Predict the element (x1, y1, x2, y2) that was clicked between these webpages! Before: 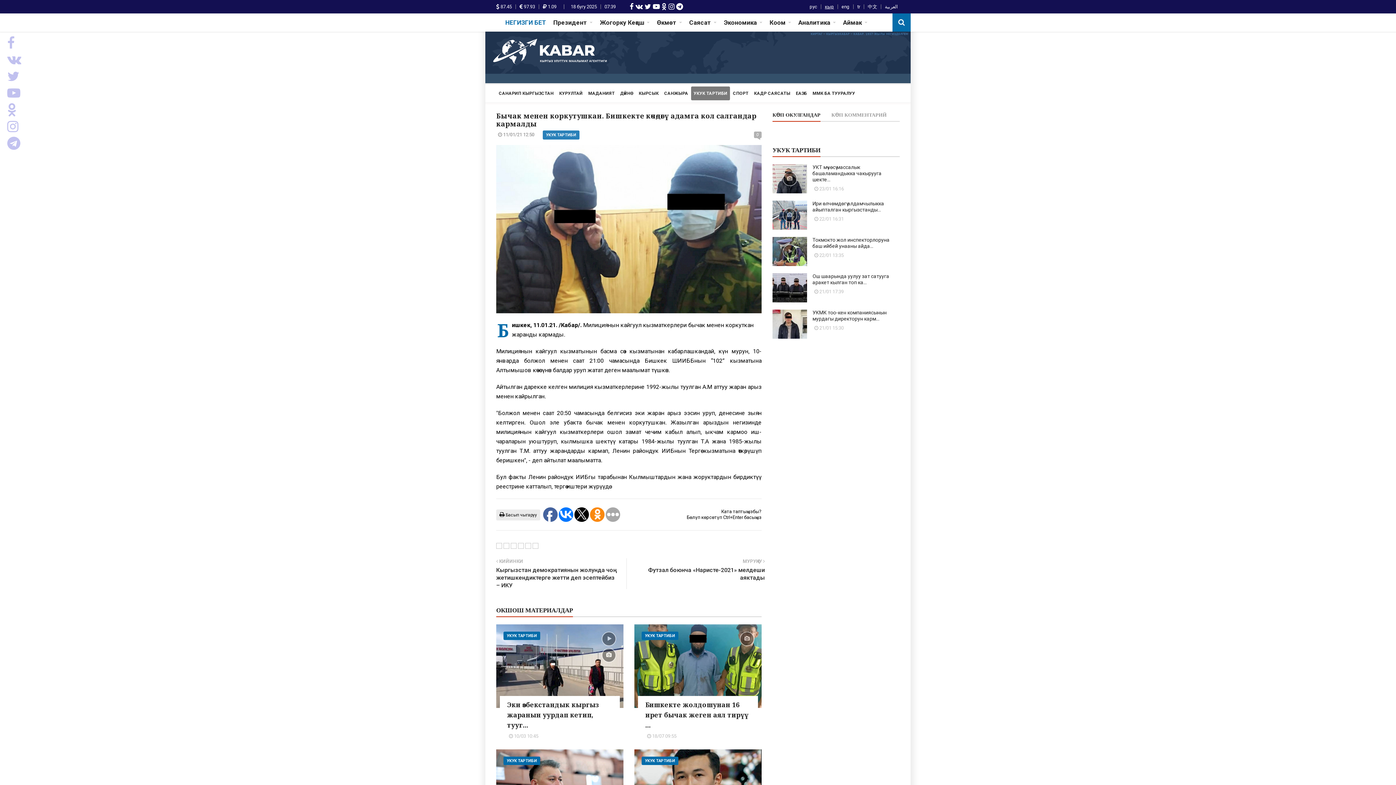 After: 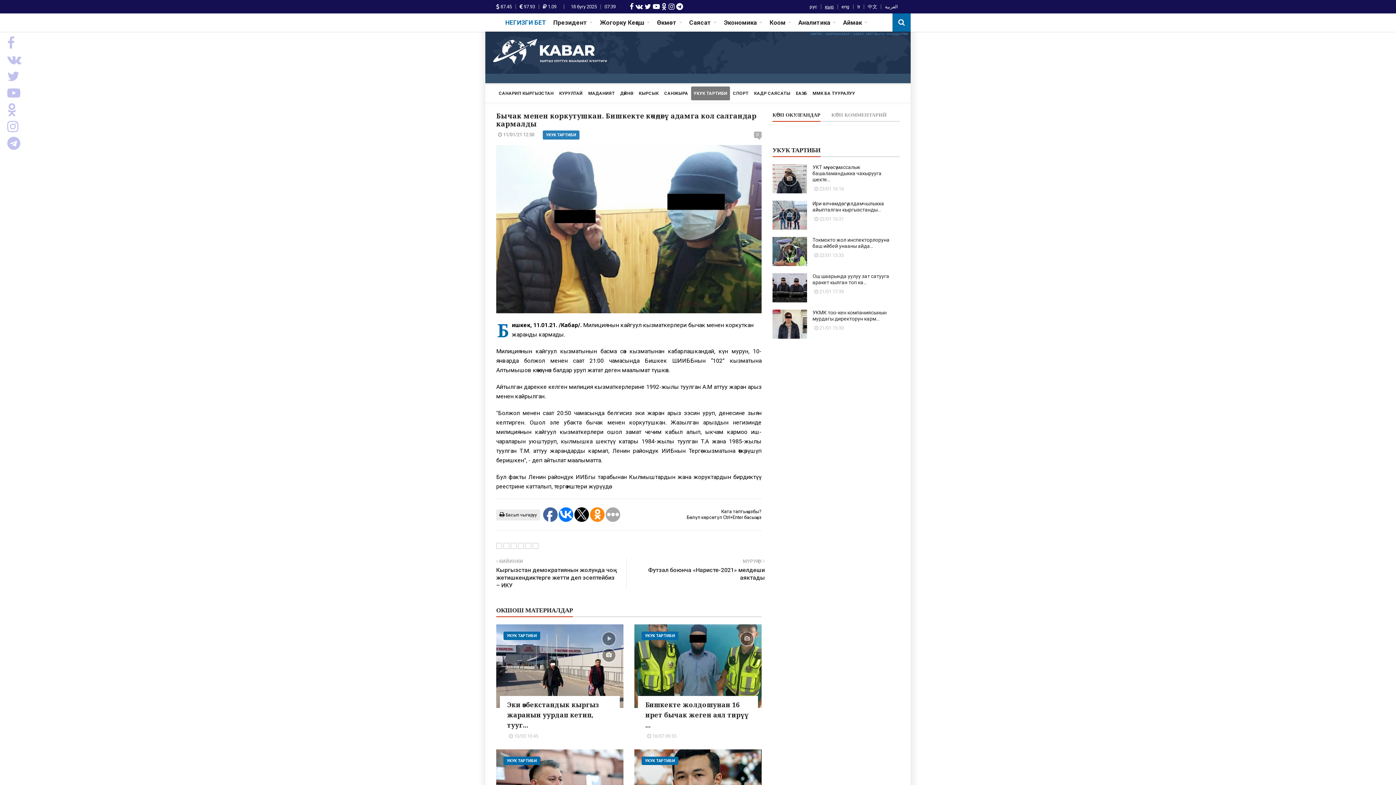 Action: label: КӨП ОКУЛГАНДАР bbox: (772, 111, 820, 121)